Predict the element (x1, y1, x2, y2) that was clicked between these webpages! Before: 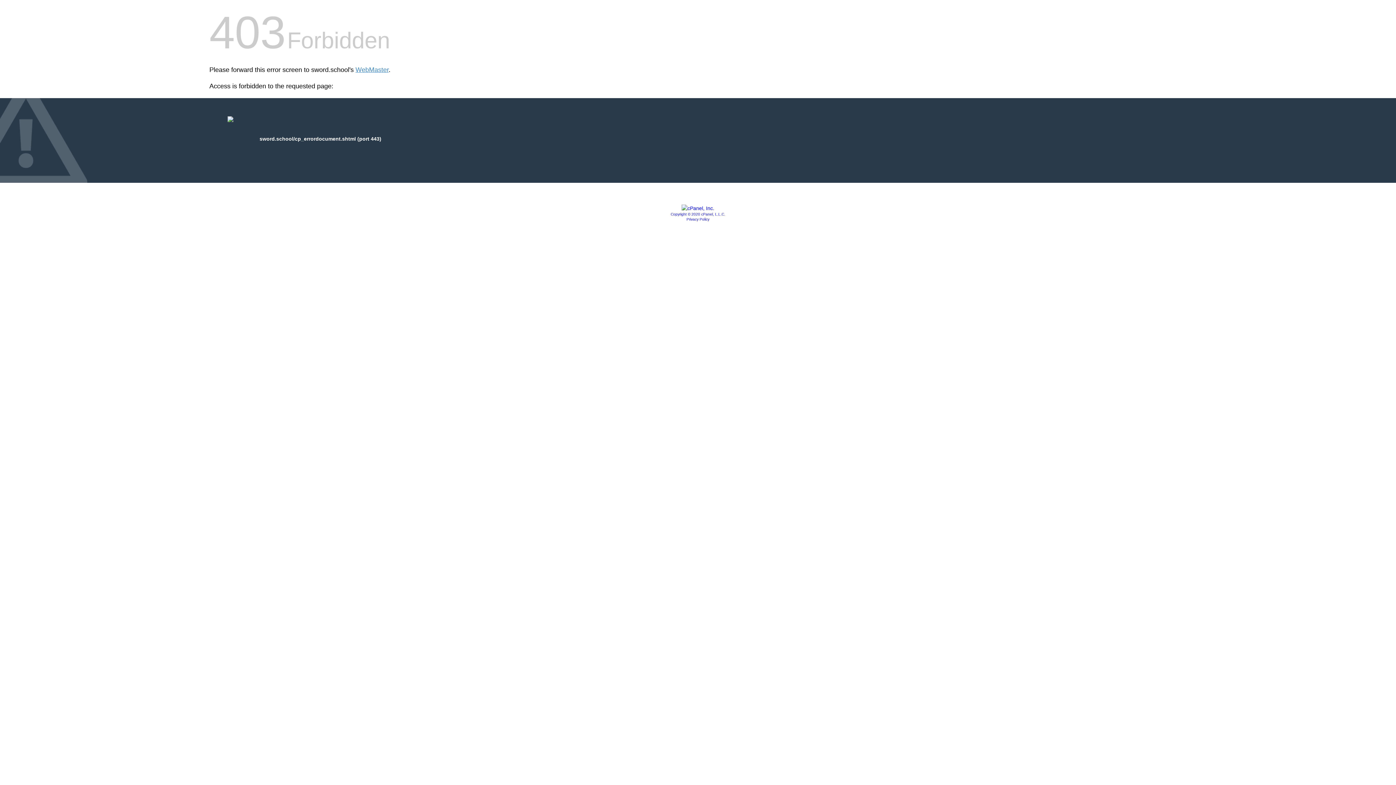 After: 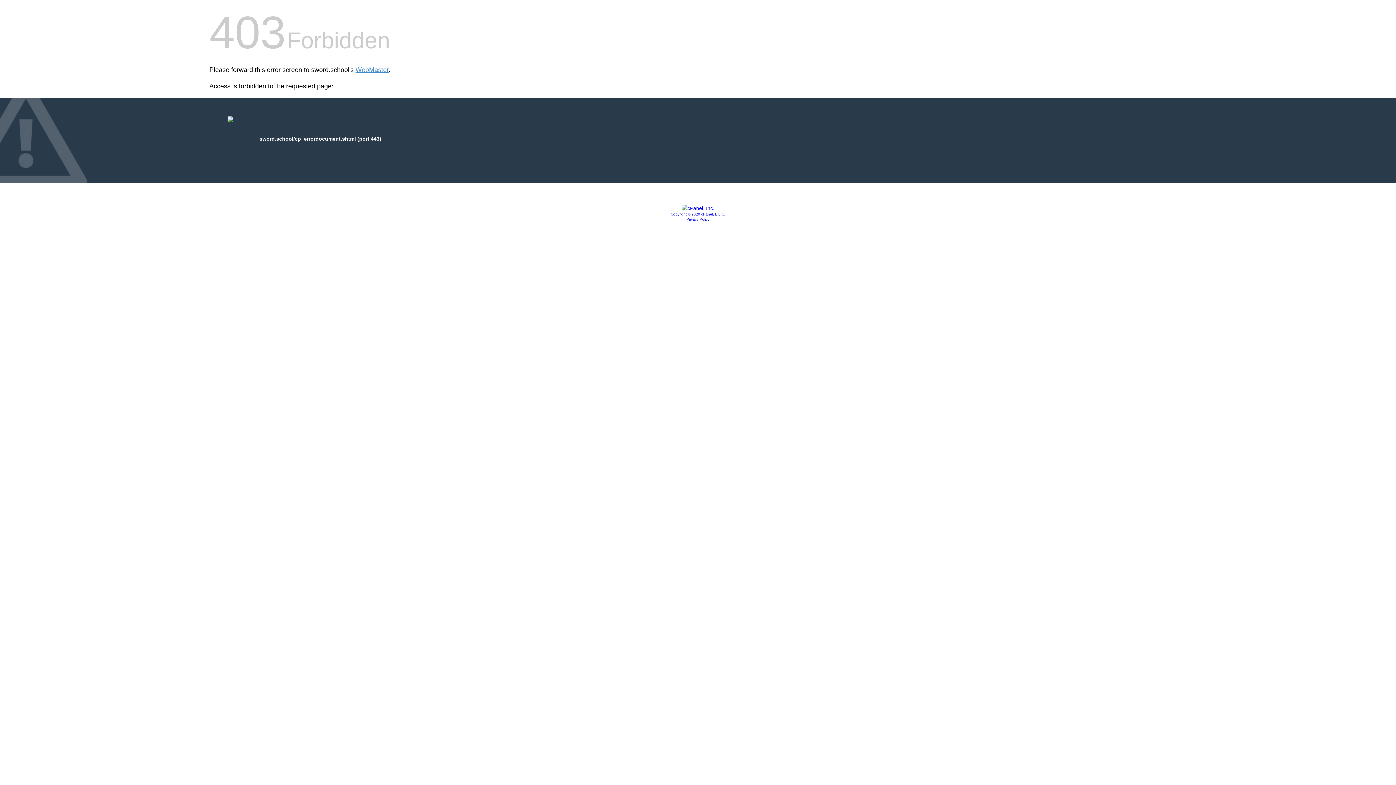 Action: label: Copyright © 2020 cPanel, L.L.C. bbox: (670, 212, 725, 216)